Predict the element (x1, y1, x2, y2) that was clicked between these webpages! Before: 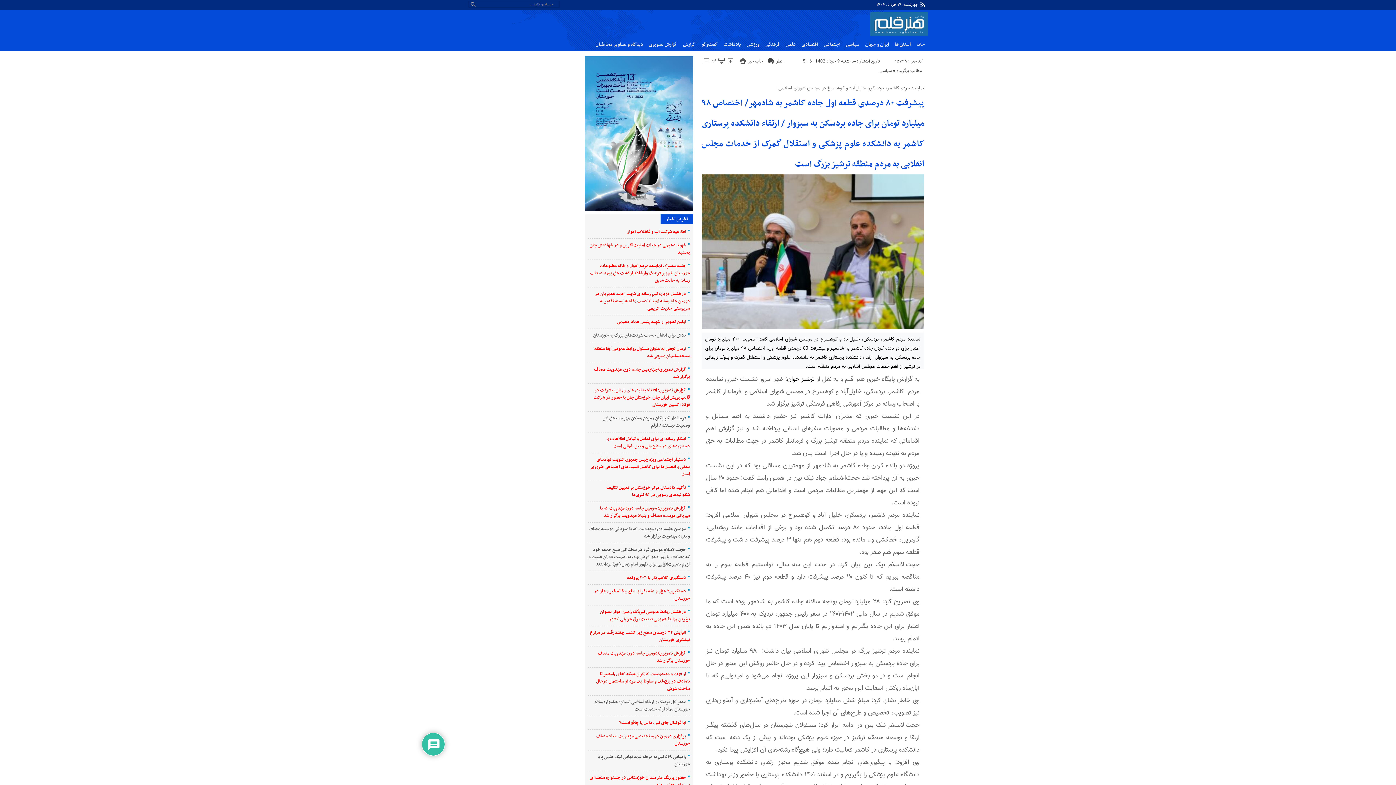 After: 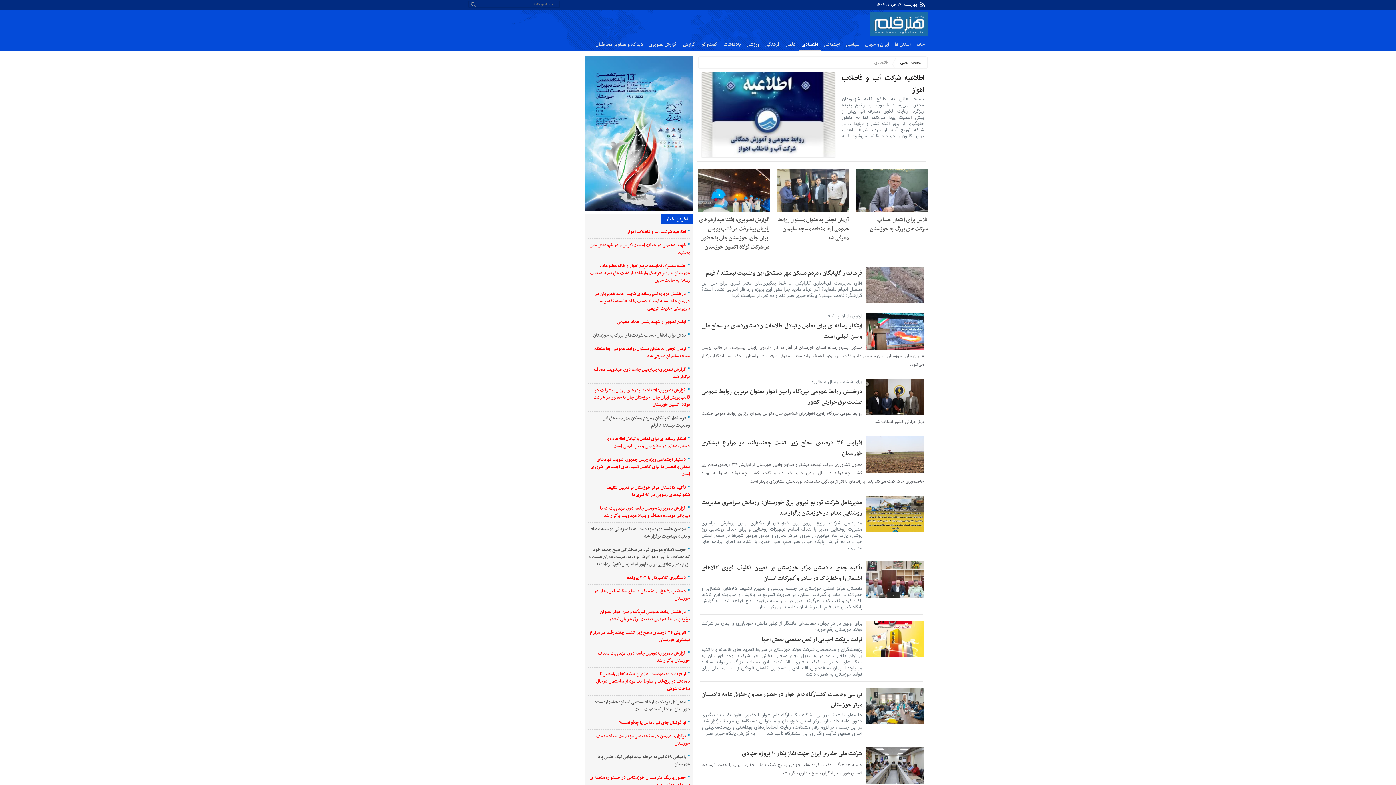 Action: bbox: (798, 39, 821, 49) label: اقتصادی